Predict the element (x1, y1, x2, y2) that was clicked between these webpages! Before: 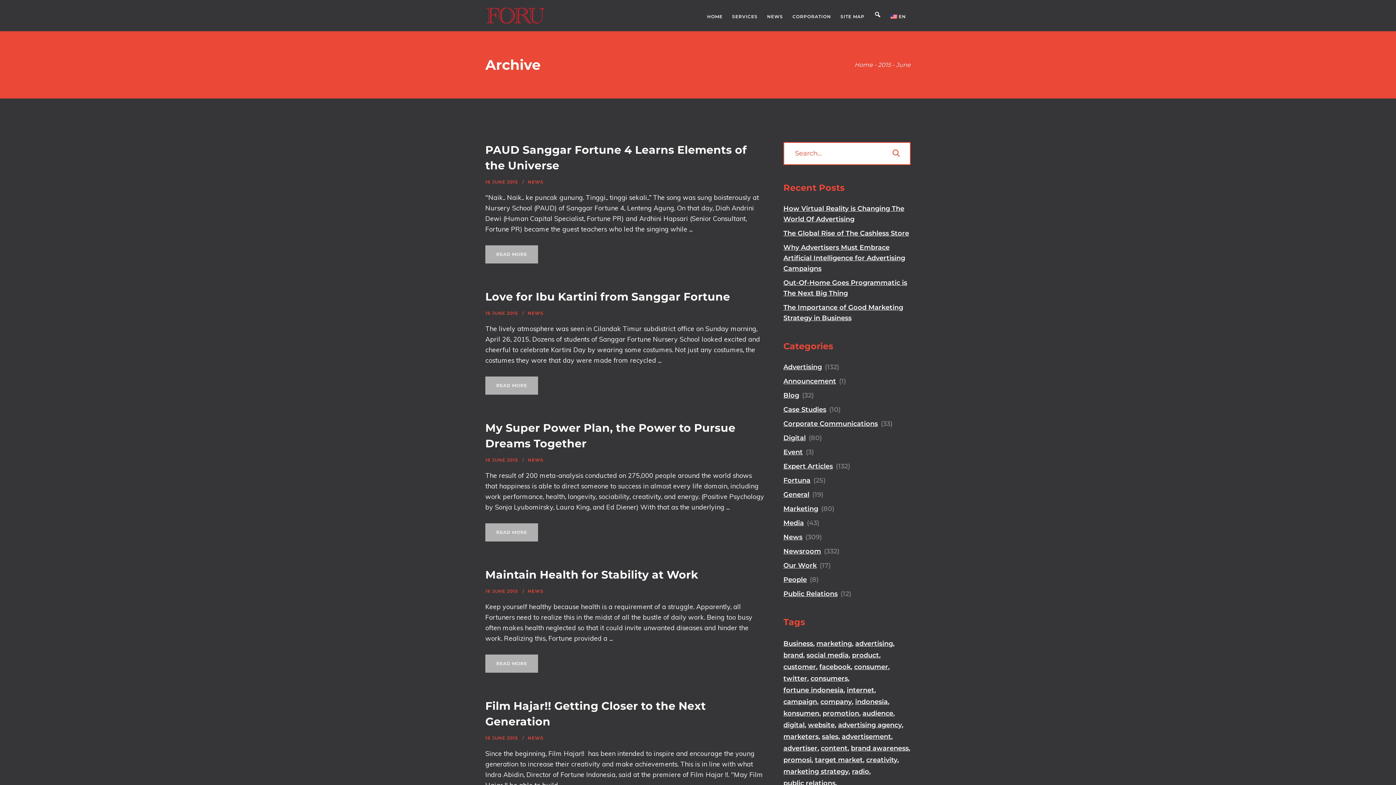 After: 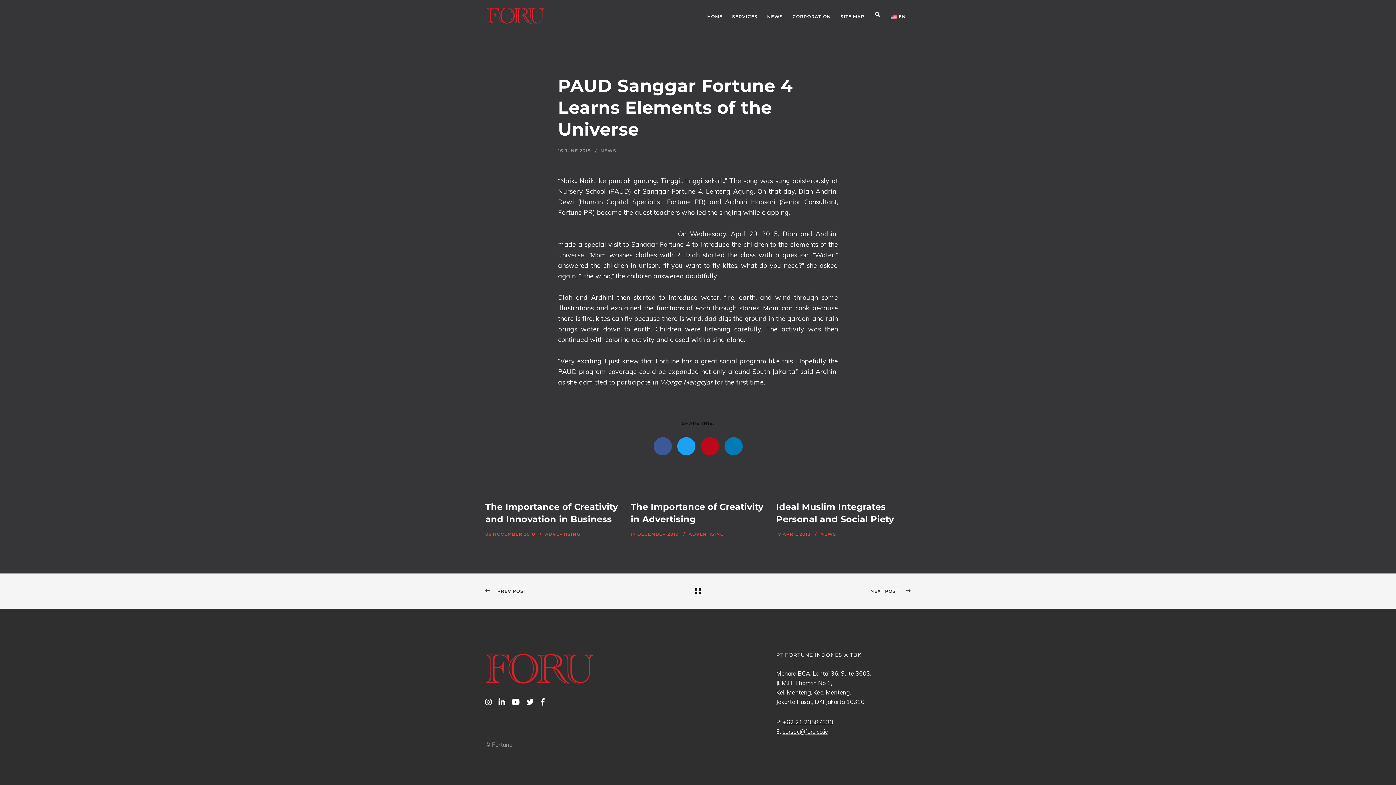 Action: bbox: (485, 245, 538, 263) label: READ MORE